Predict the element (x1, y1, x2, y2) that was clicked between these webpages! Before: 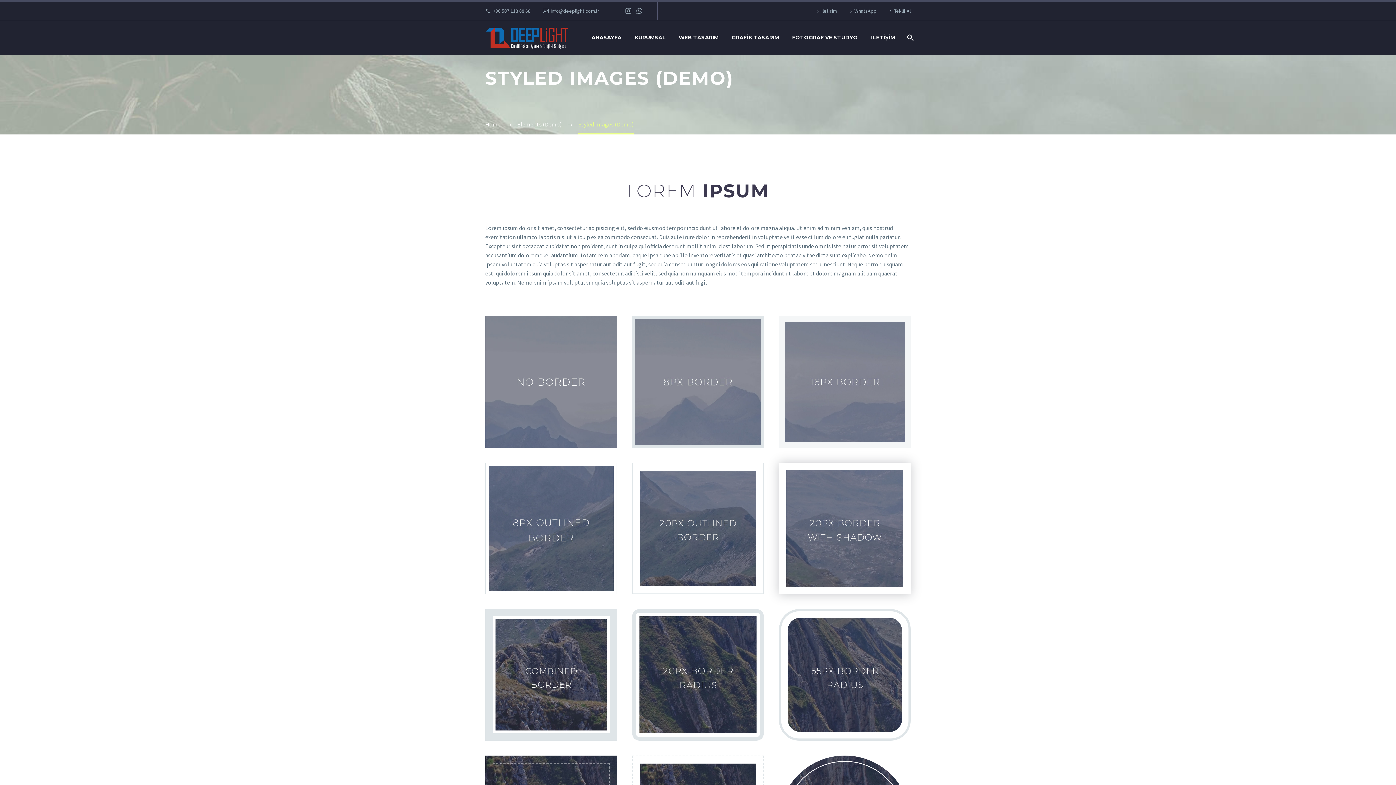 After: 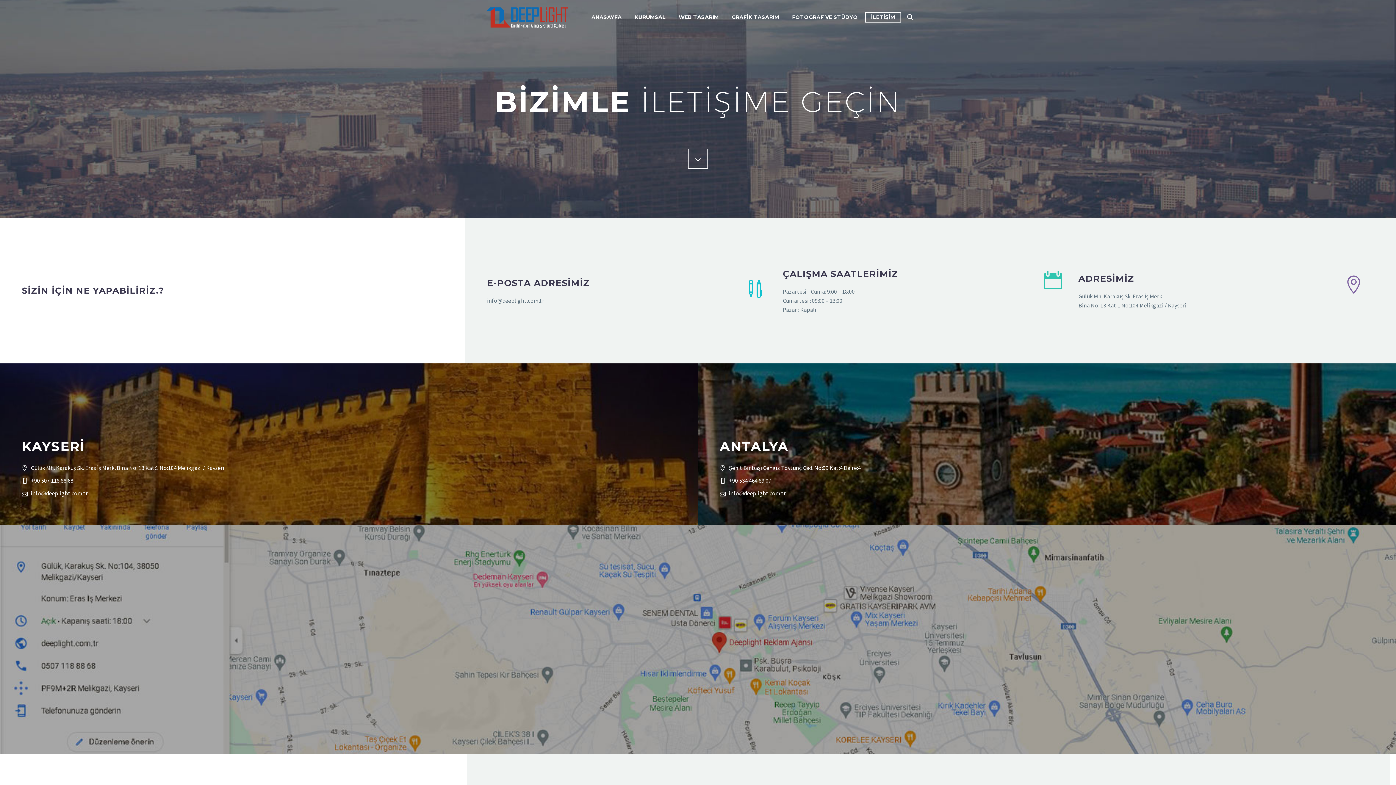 Action: label: İLETİŞİM bbox: (865, 33, 900, 42)